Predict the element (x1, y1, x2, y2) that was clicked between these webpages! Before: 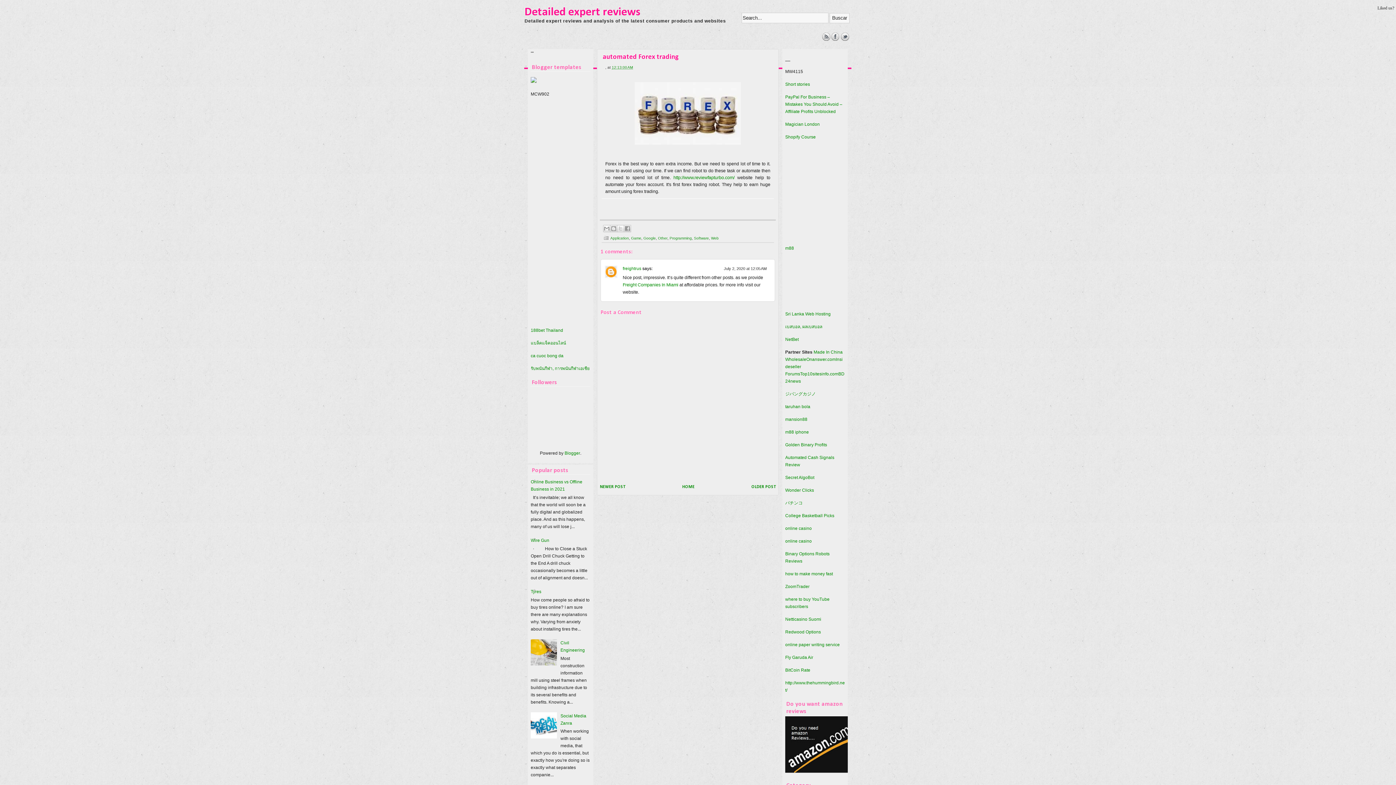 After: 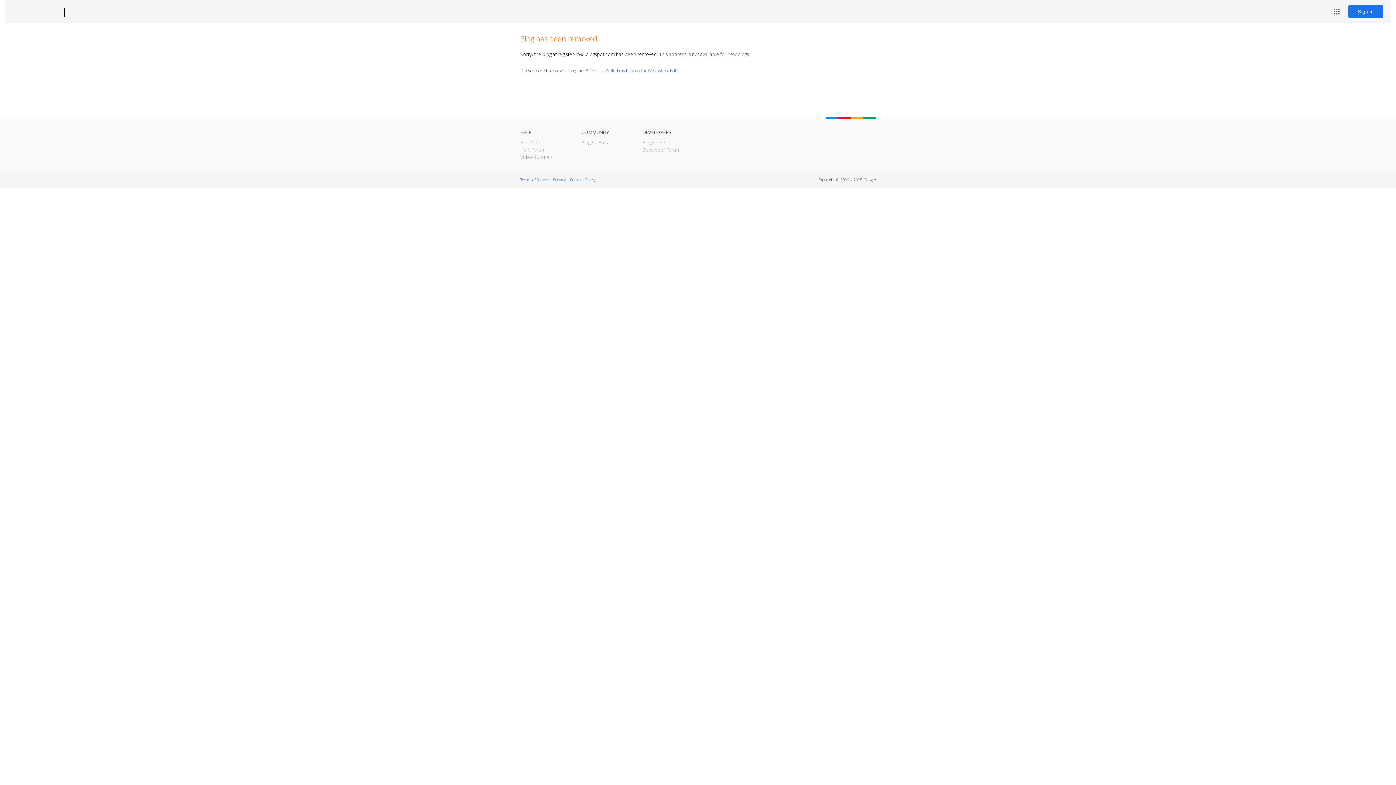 Action: bbox: (785, 245, 794, 250) label: m88